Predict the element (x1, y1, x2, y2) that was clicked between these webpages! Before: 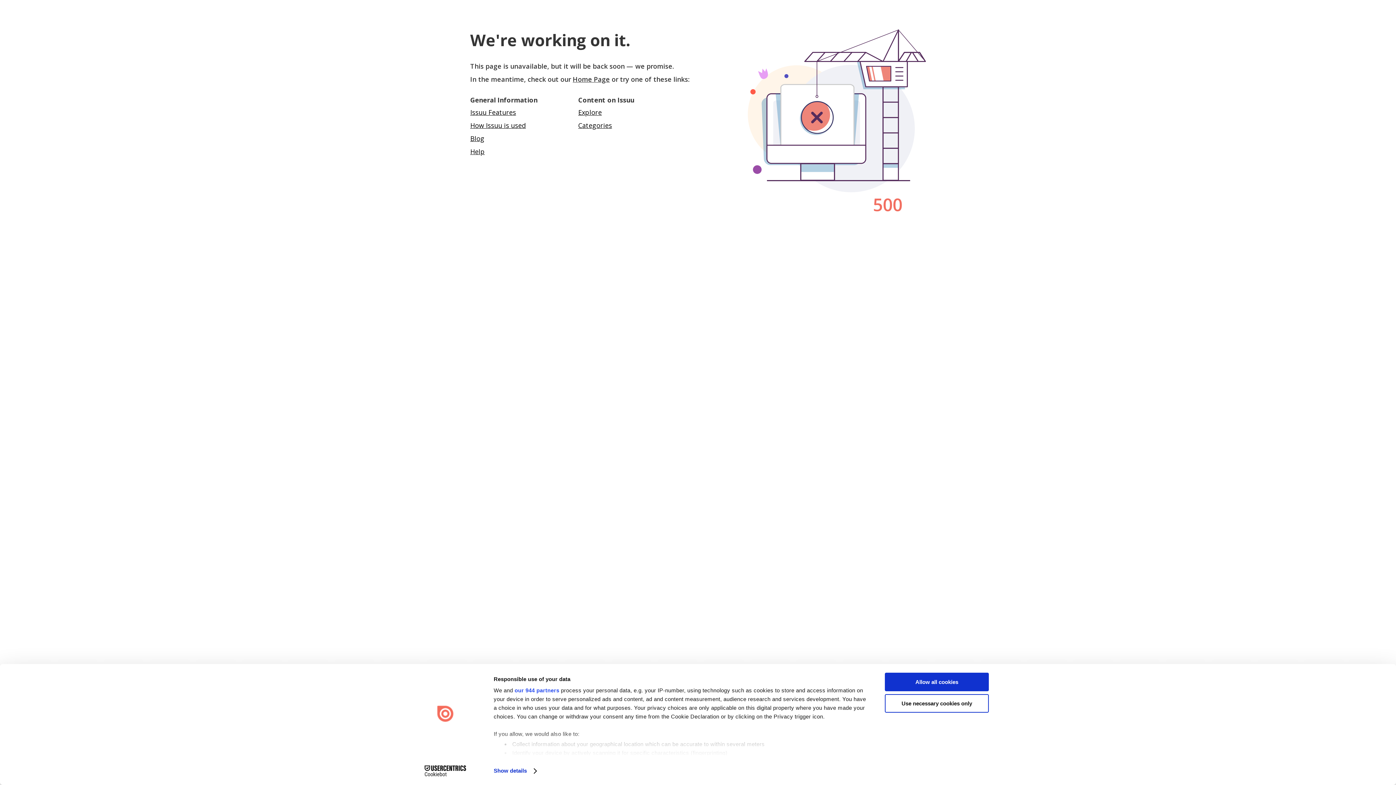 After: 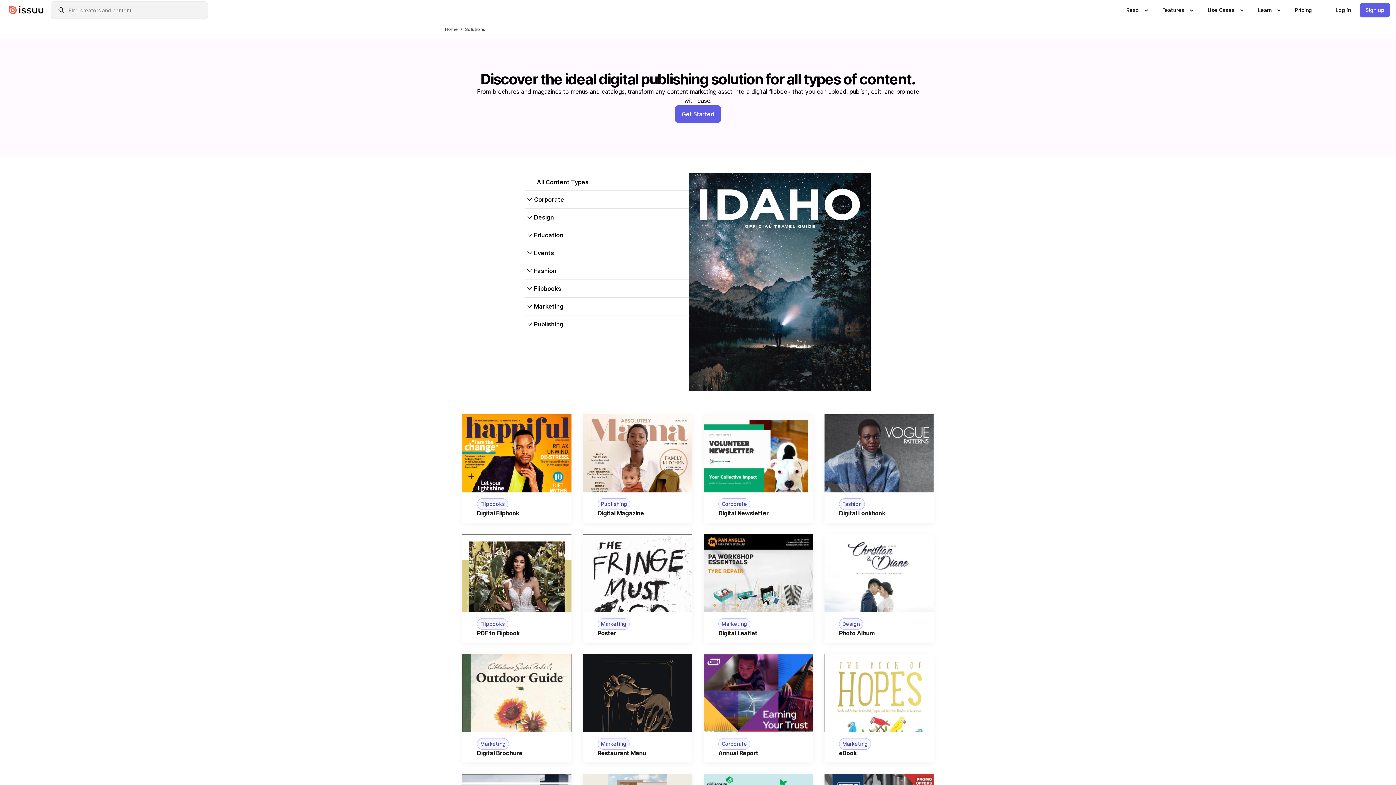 Action: label: How Issuu is used bbox: (470, 121, 526, 129)